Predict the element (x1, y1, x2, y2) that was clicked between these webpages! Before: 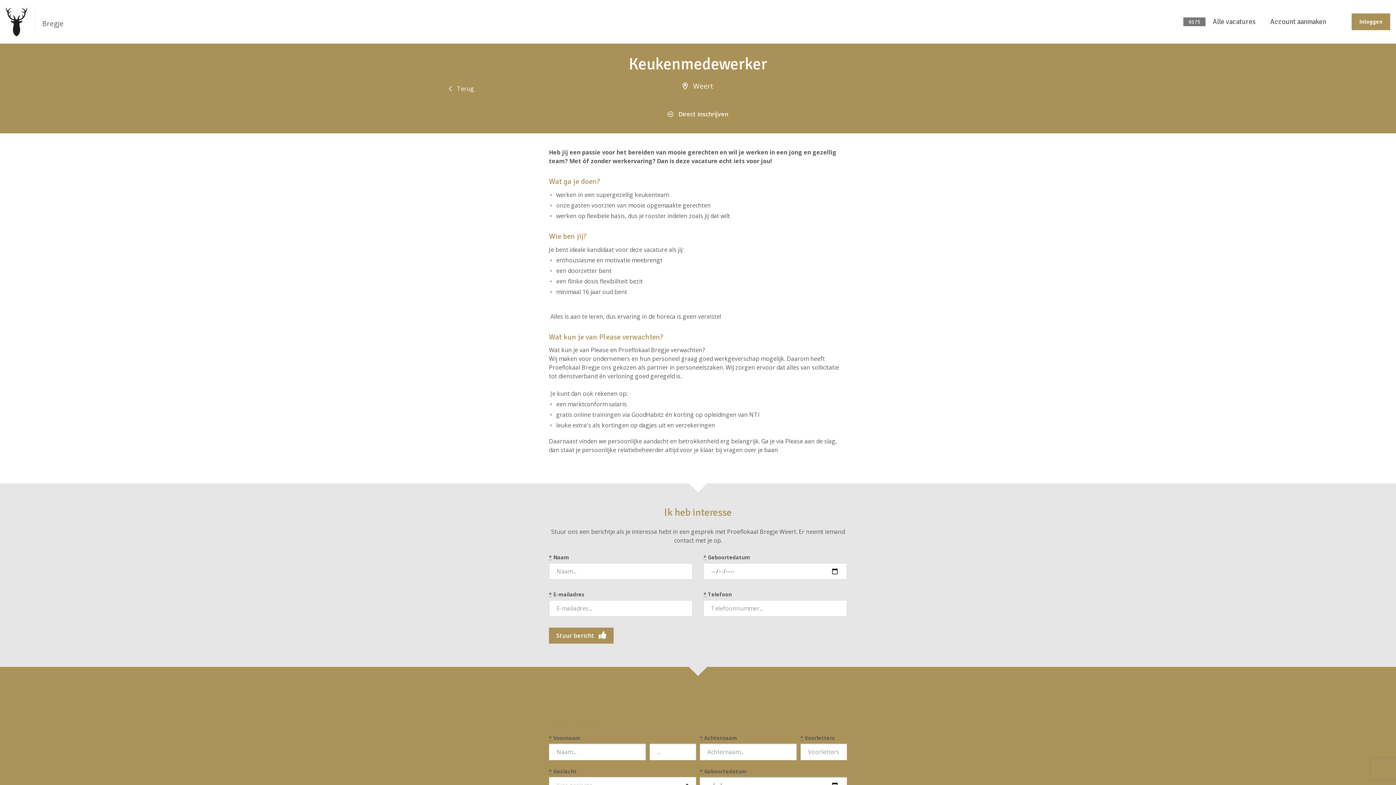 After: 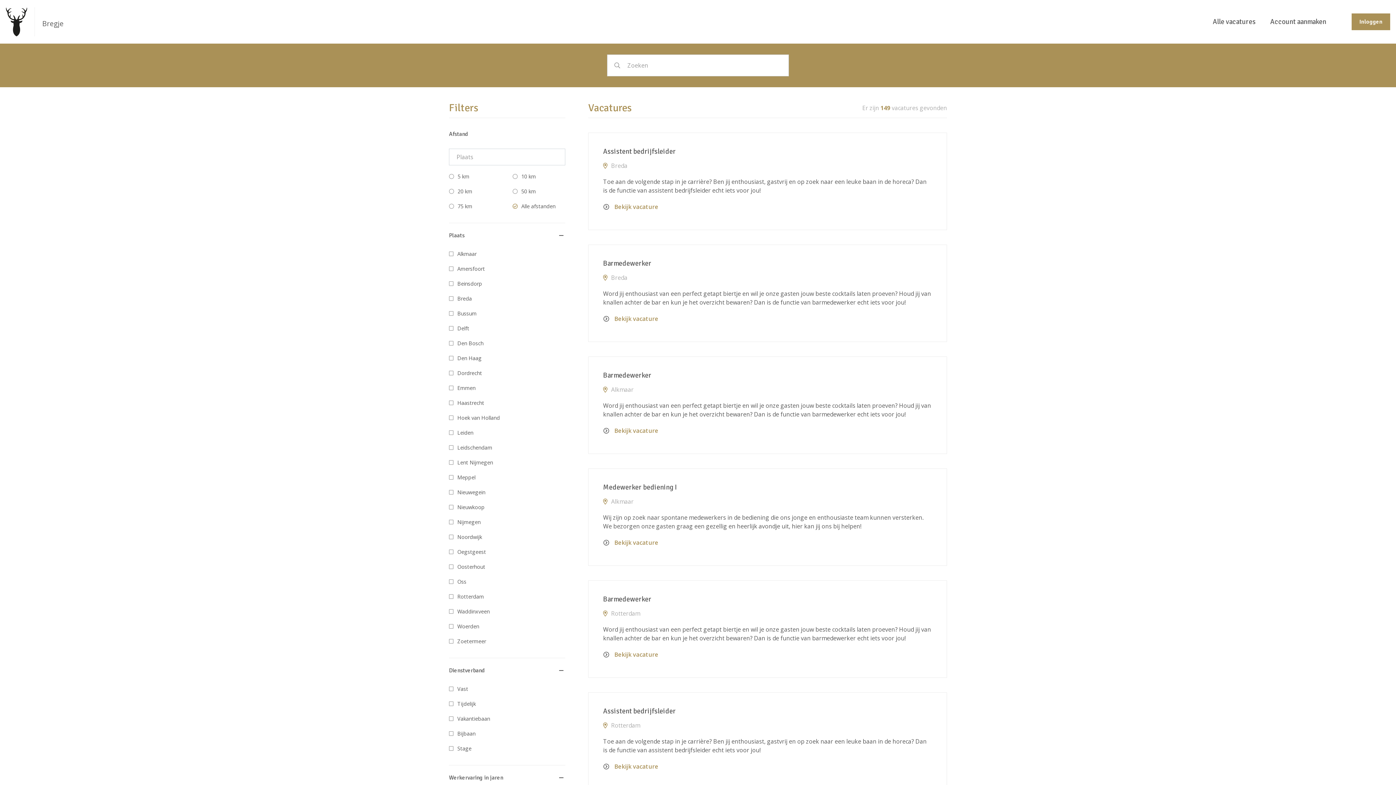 Action: bbox: (5, 7, 34, 36)